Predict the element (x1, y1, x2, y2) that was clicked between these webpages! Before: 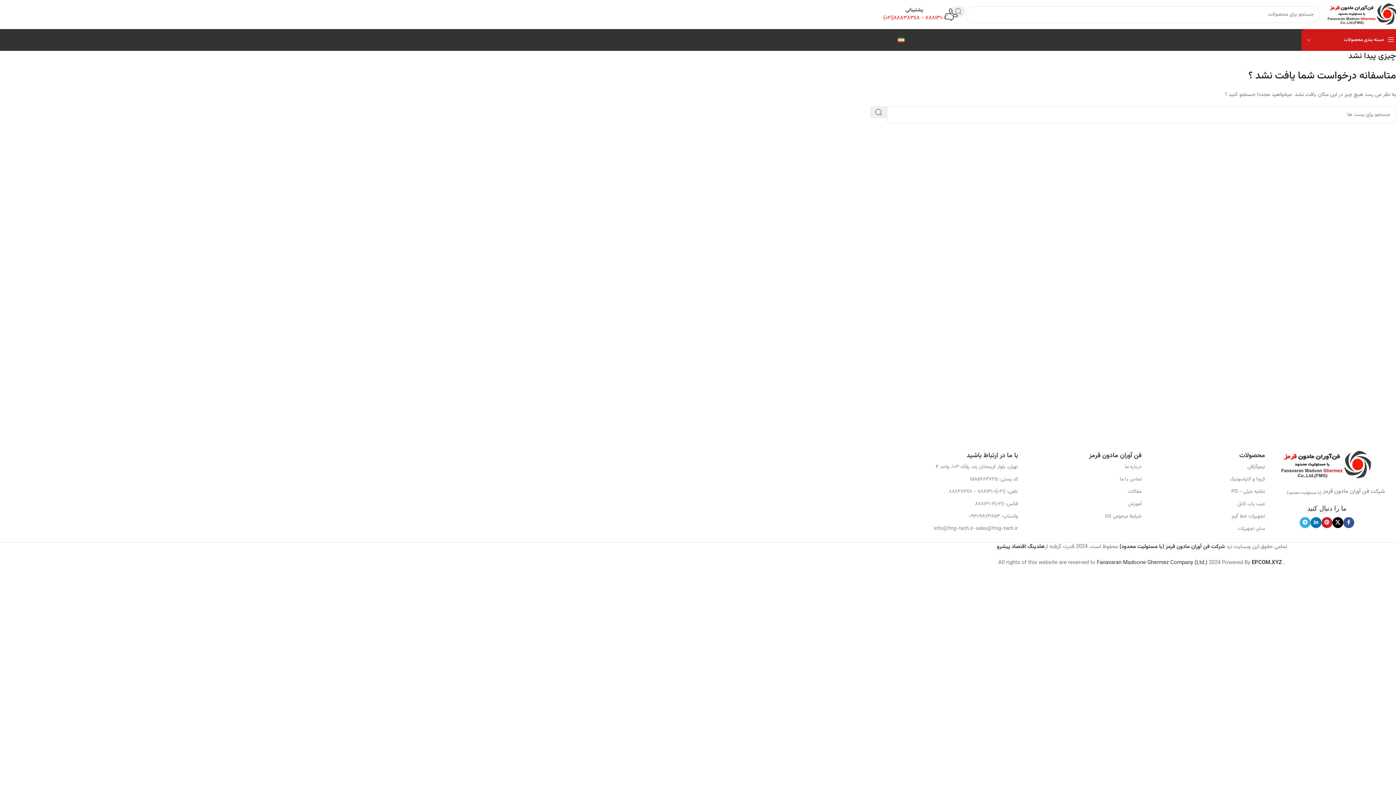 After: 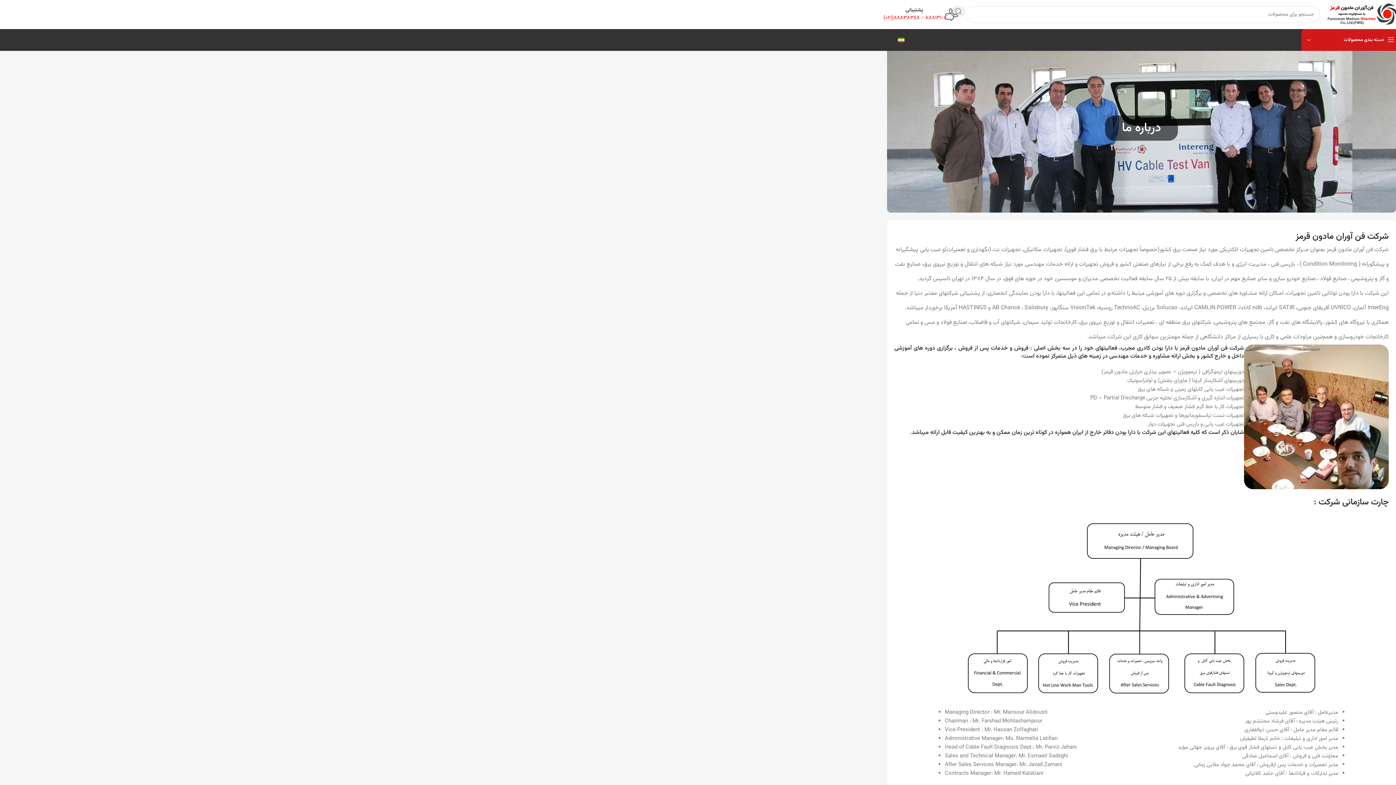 Action: label: درباره ما bbox: (1018, 461, 1141, 473)